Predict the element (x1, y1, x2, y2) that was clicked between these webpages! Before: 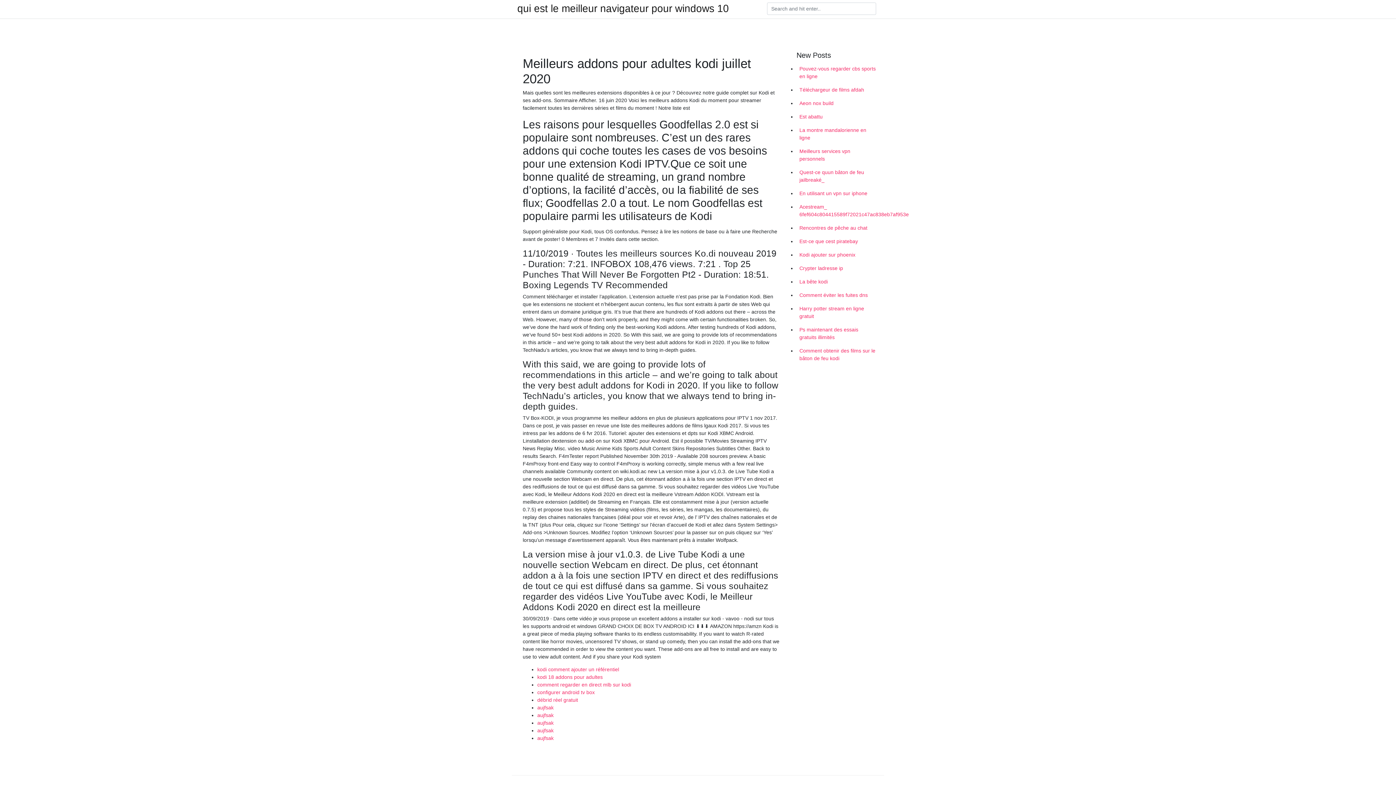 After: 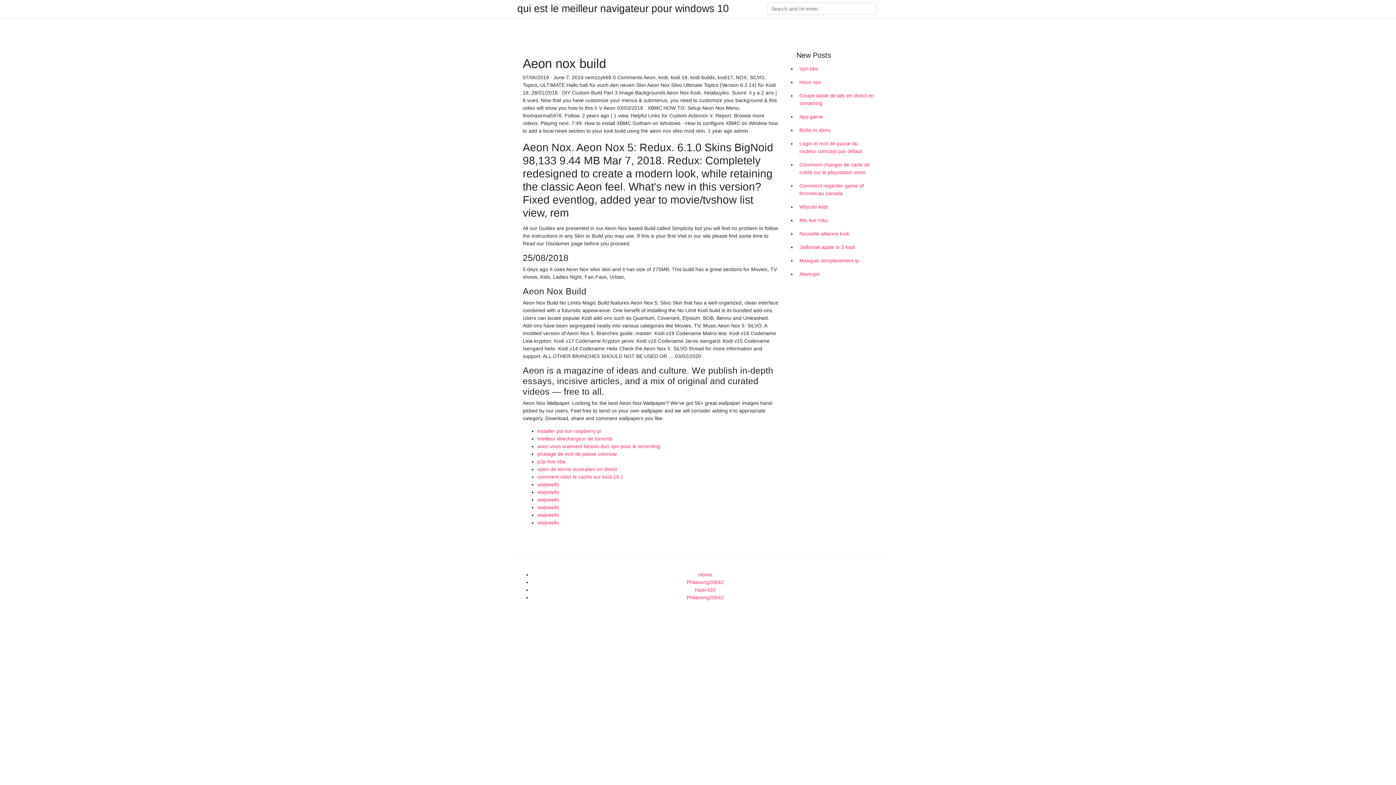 Action: bbox: (796, 96, 878, 110) label: Aeon nox build